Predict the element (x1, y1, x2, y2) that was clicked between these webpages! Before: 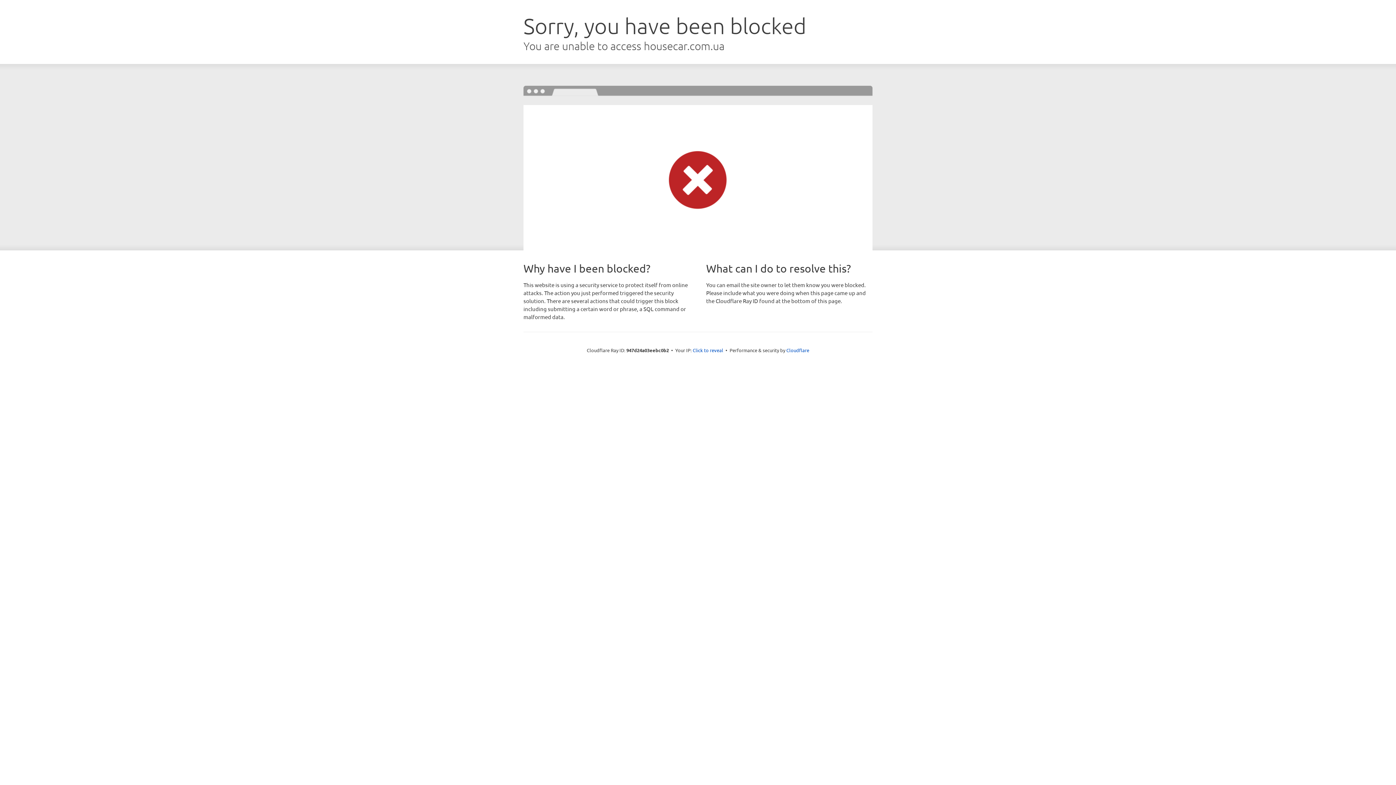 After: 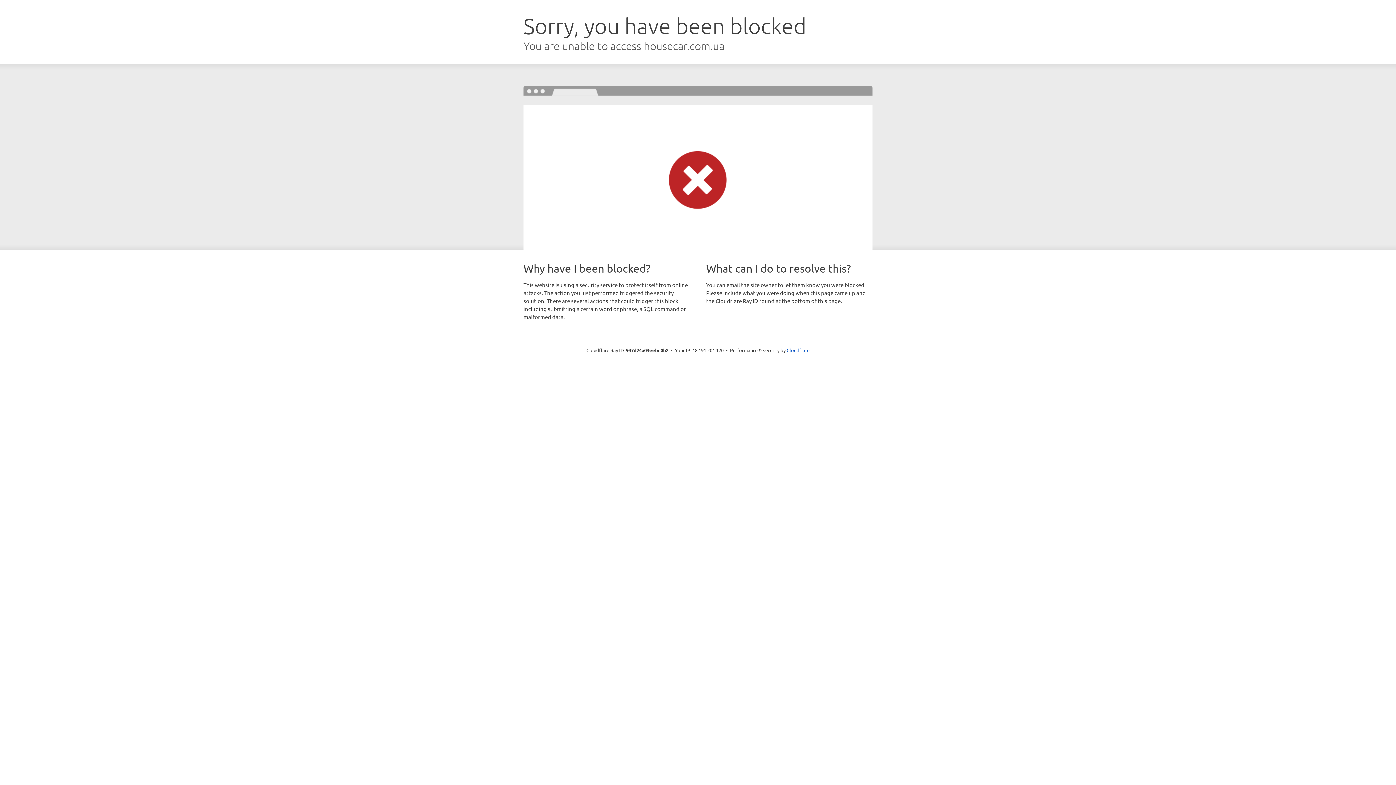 Action: bbox: (692, 346, 723, 353) label: Click to reveal